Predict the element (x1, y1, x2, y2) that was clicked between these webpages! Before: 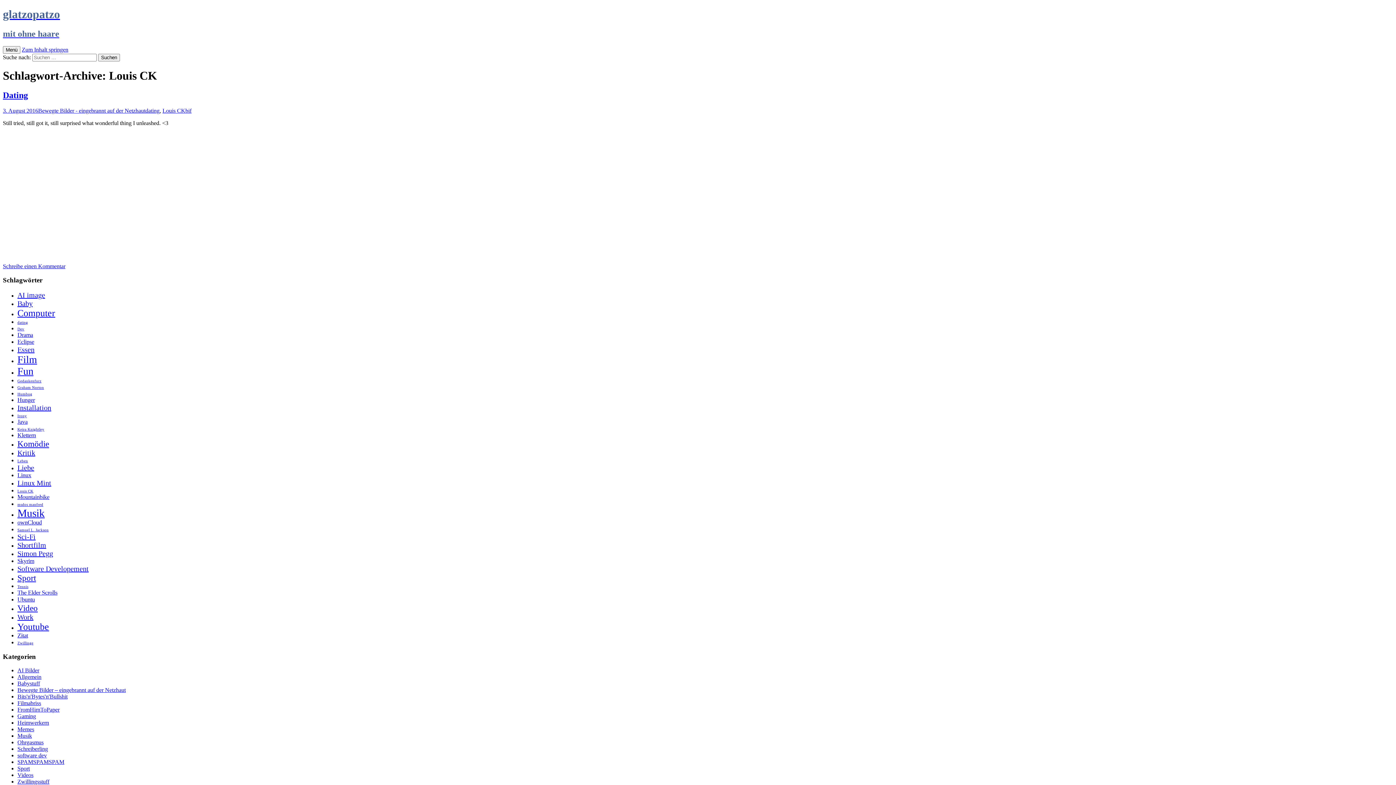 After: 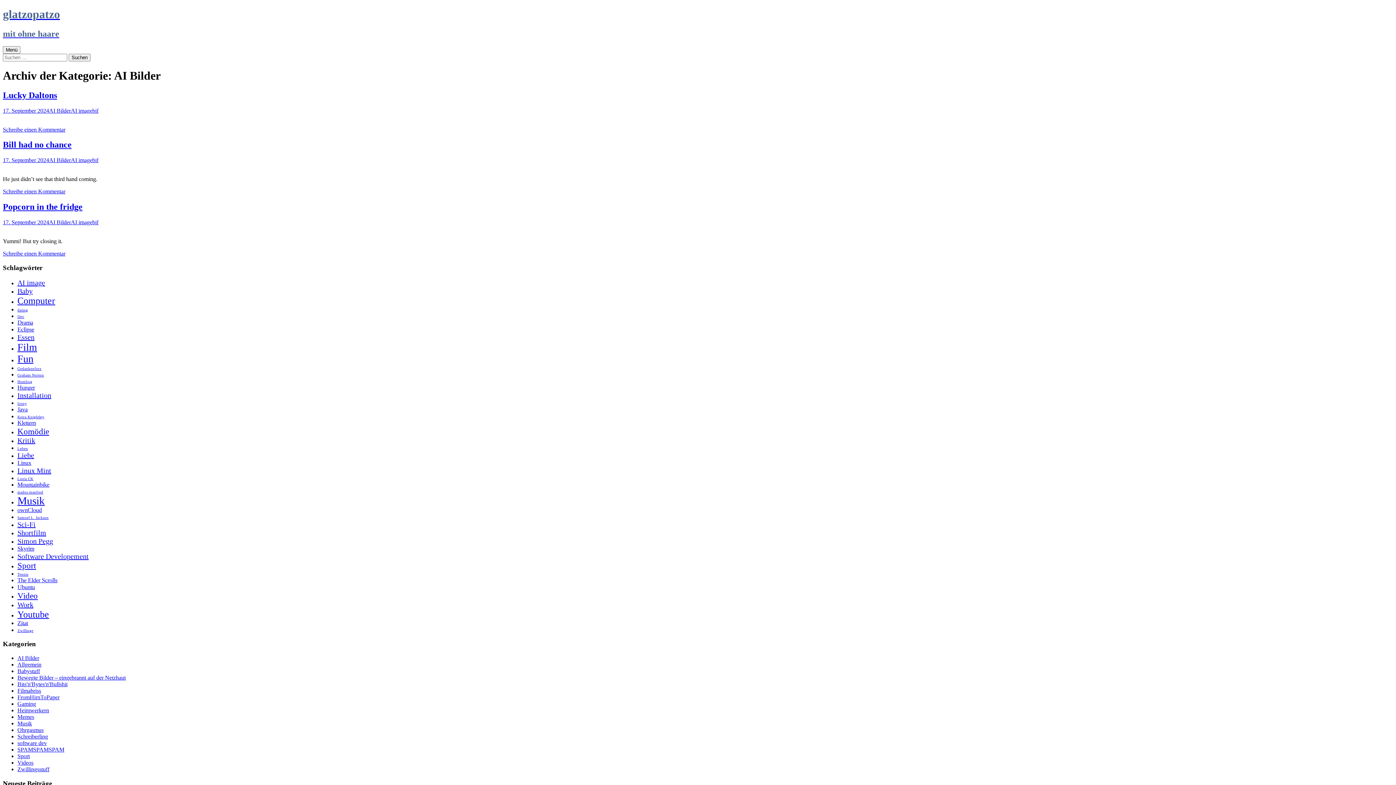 Action: label: AI Bilder bbox: (17, 667, 39, 673)